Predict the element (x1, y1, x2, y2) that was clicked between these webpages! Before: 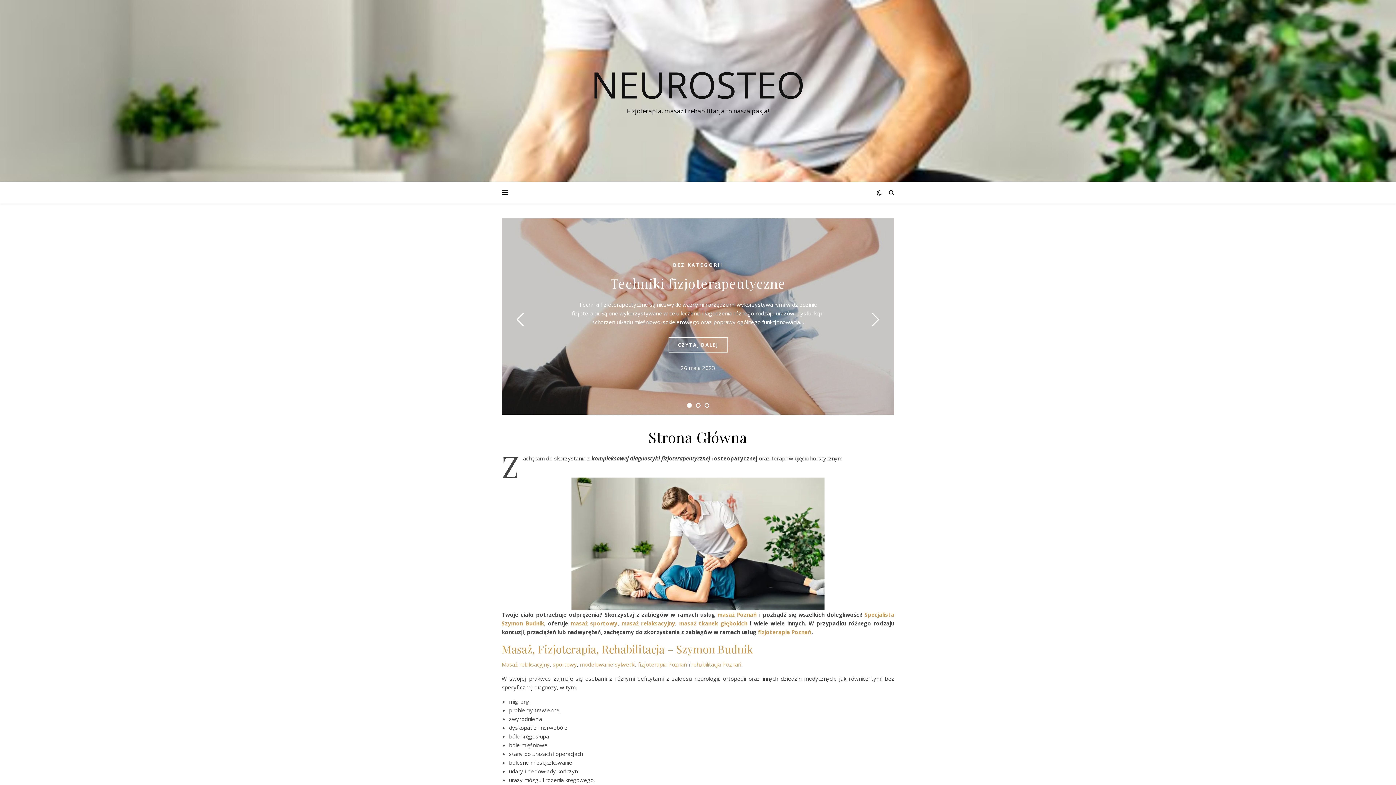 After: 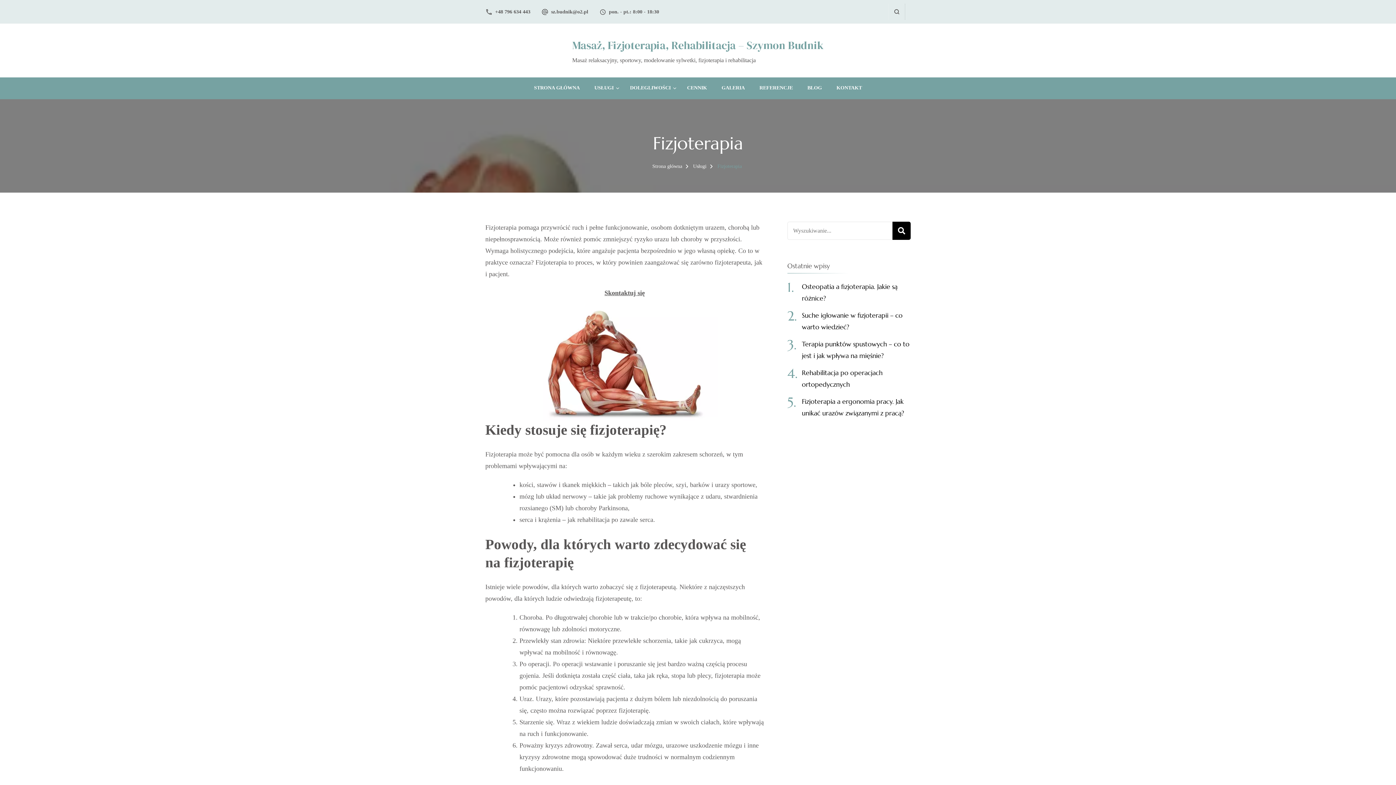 Action: label: fizjoterapia Poznań bbox: (638, 661, 687, 668)